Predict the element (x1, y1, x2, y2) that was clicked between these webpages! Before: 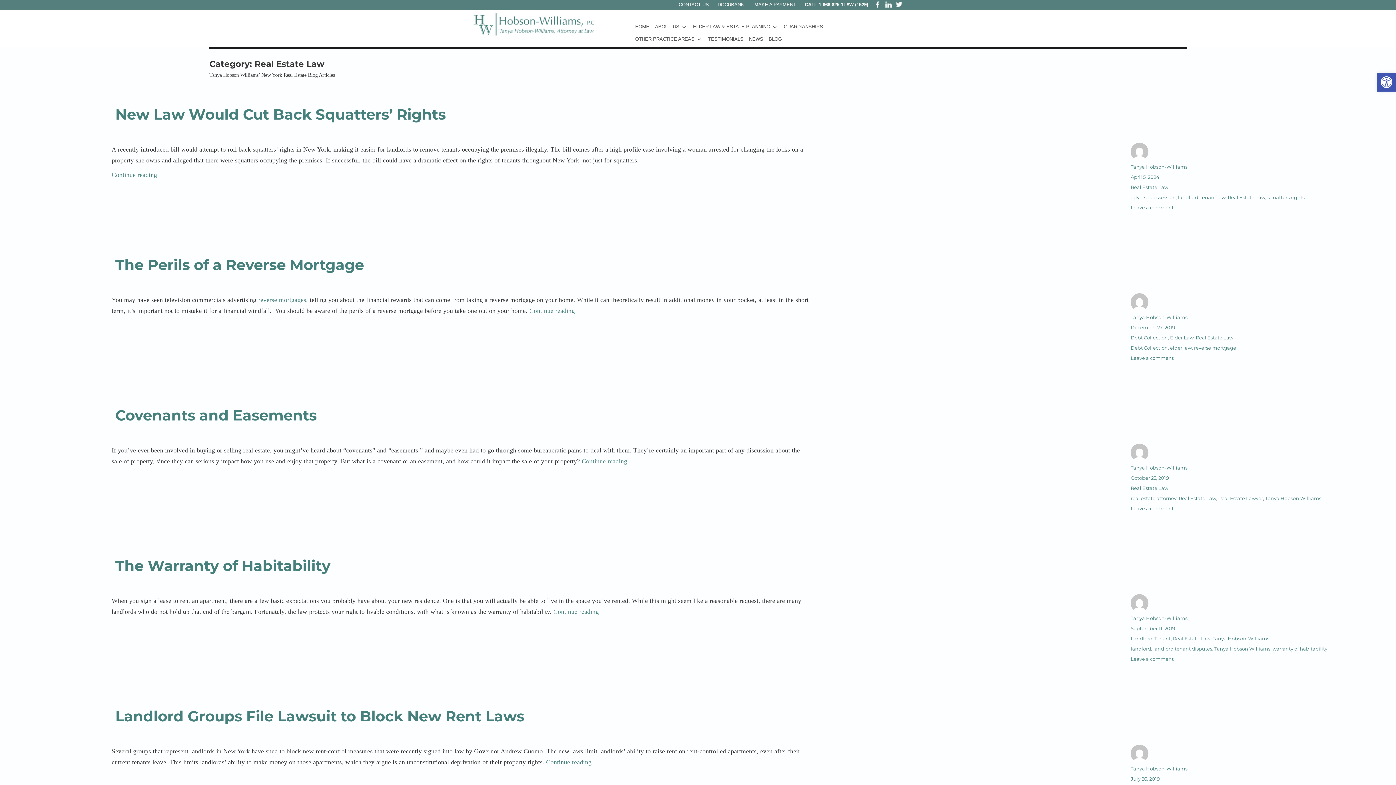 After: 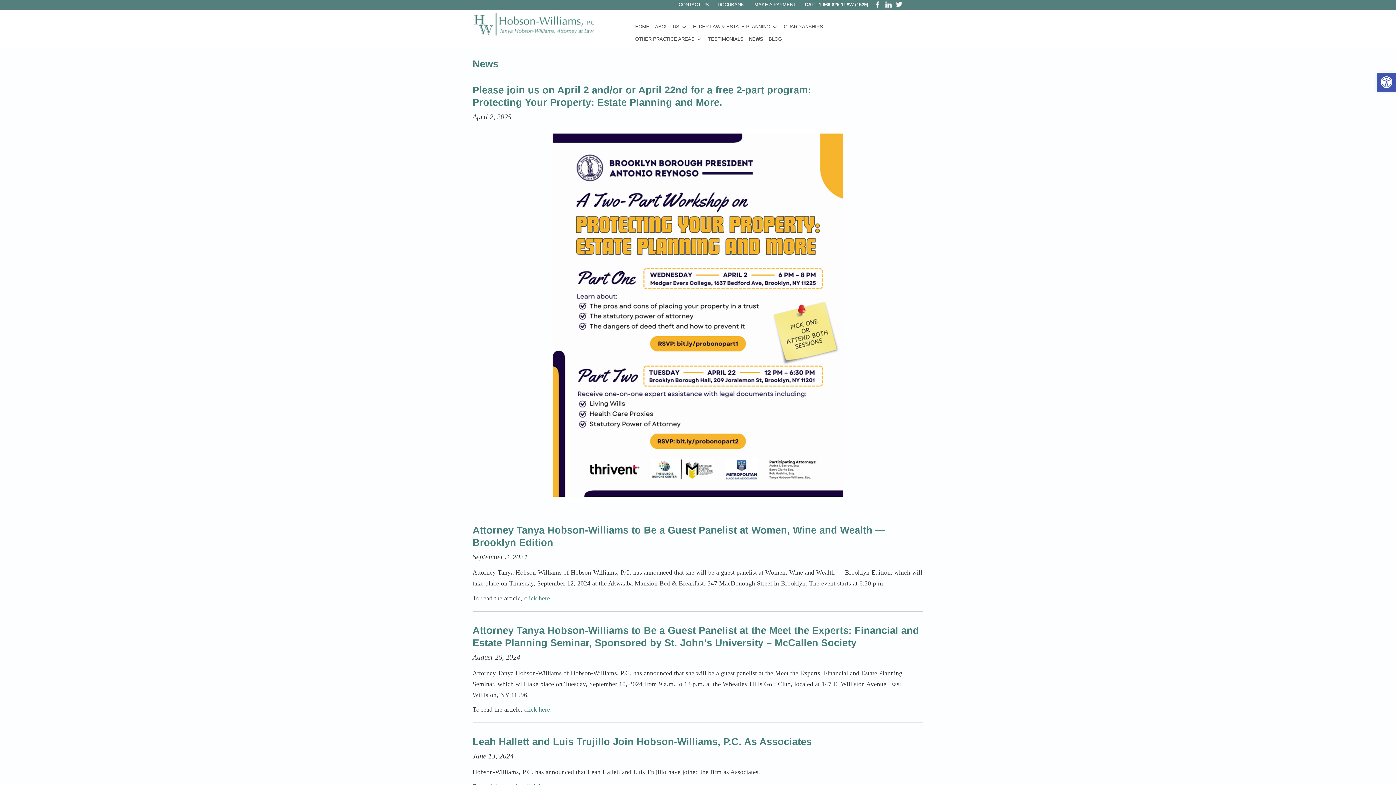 Action: label: NEWS bbox: (746, 32, 766, 45)